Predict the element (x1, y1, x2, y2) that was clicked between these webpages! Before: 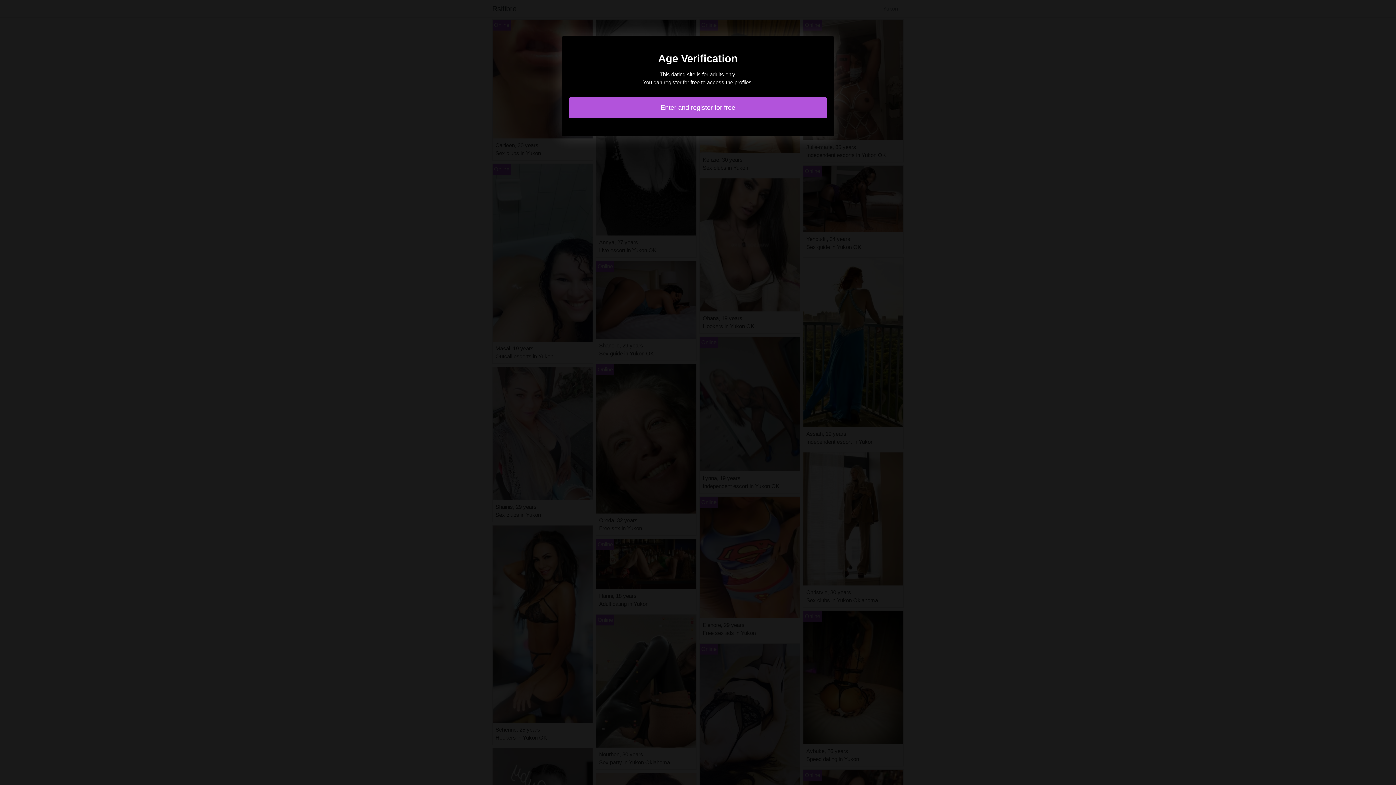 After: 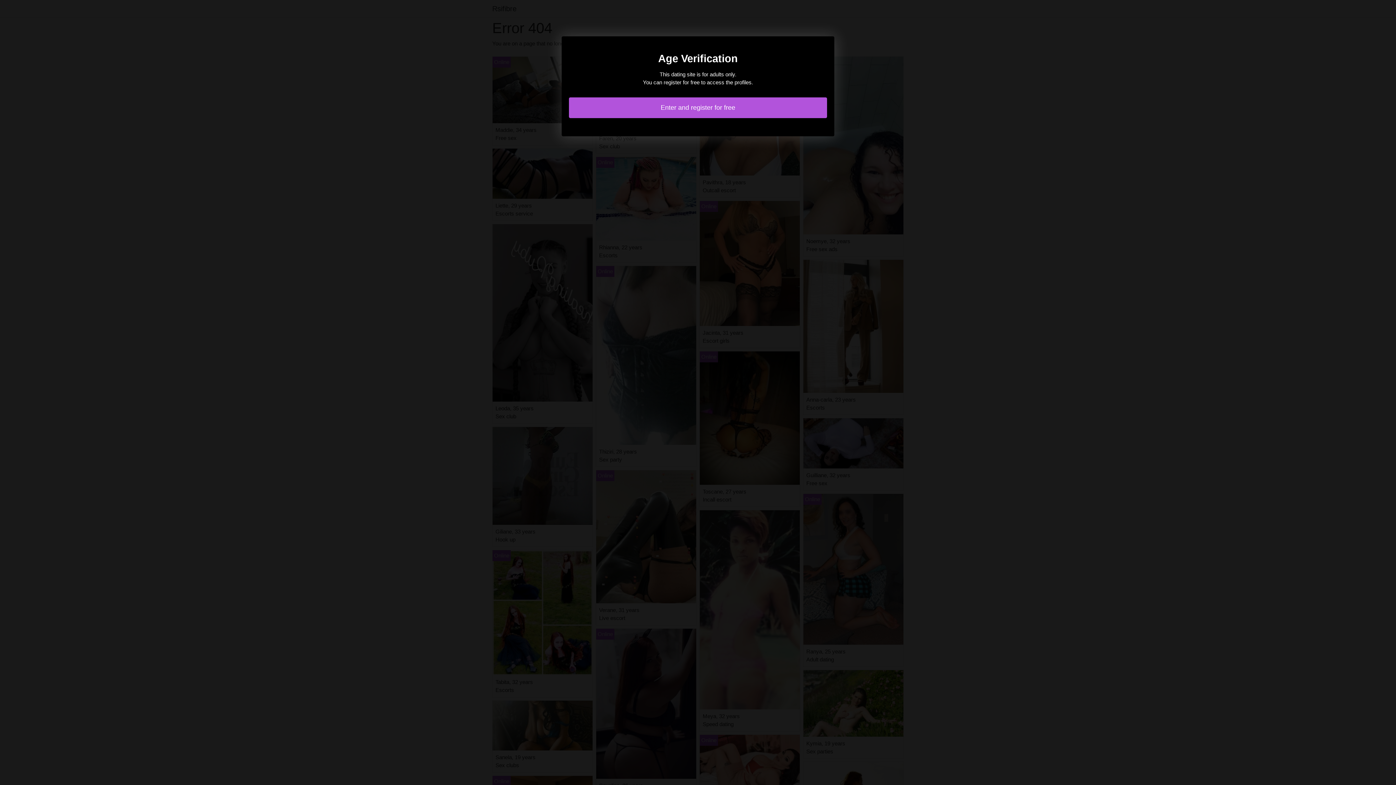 Action: label: Enter and register for free bbox: (569, 97, 827, 118)